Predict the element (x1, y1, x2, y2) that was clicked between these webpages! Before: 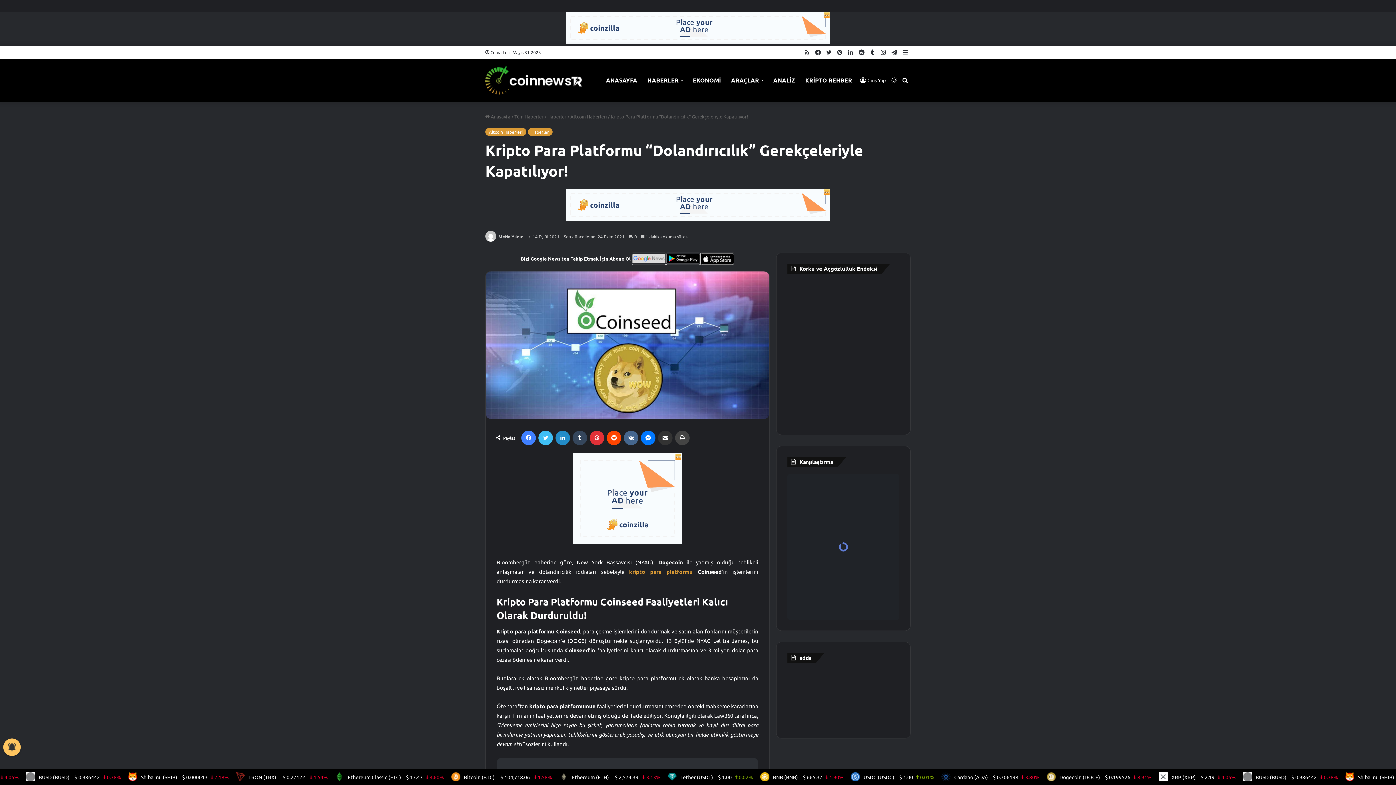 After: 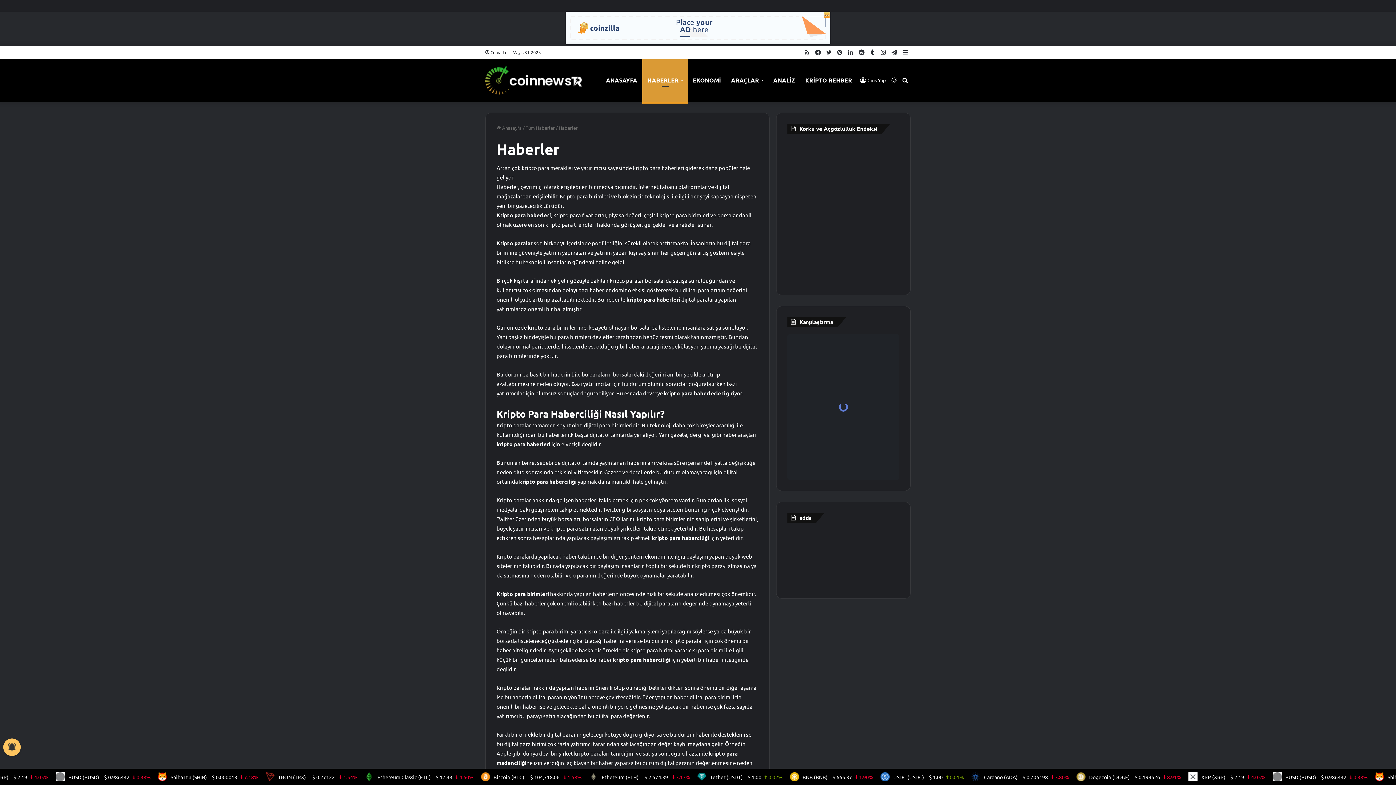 Action: bbox: (642, 58, 688, 101) label: HABERLER